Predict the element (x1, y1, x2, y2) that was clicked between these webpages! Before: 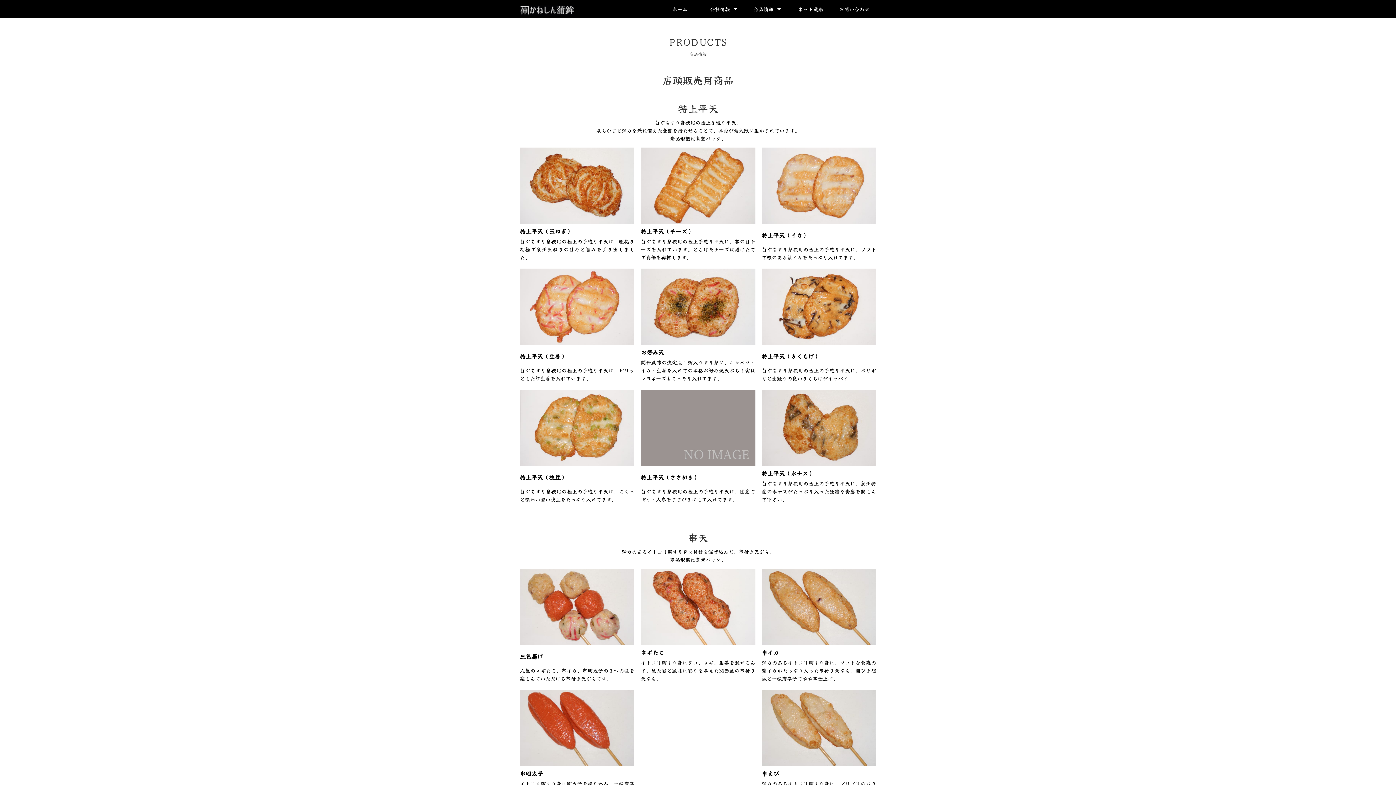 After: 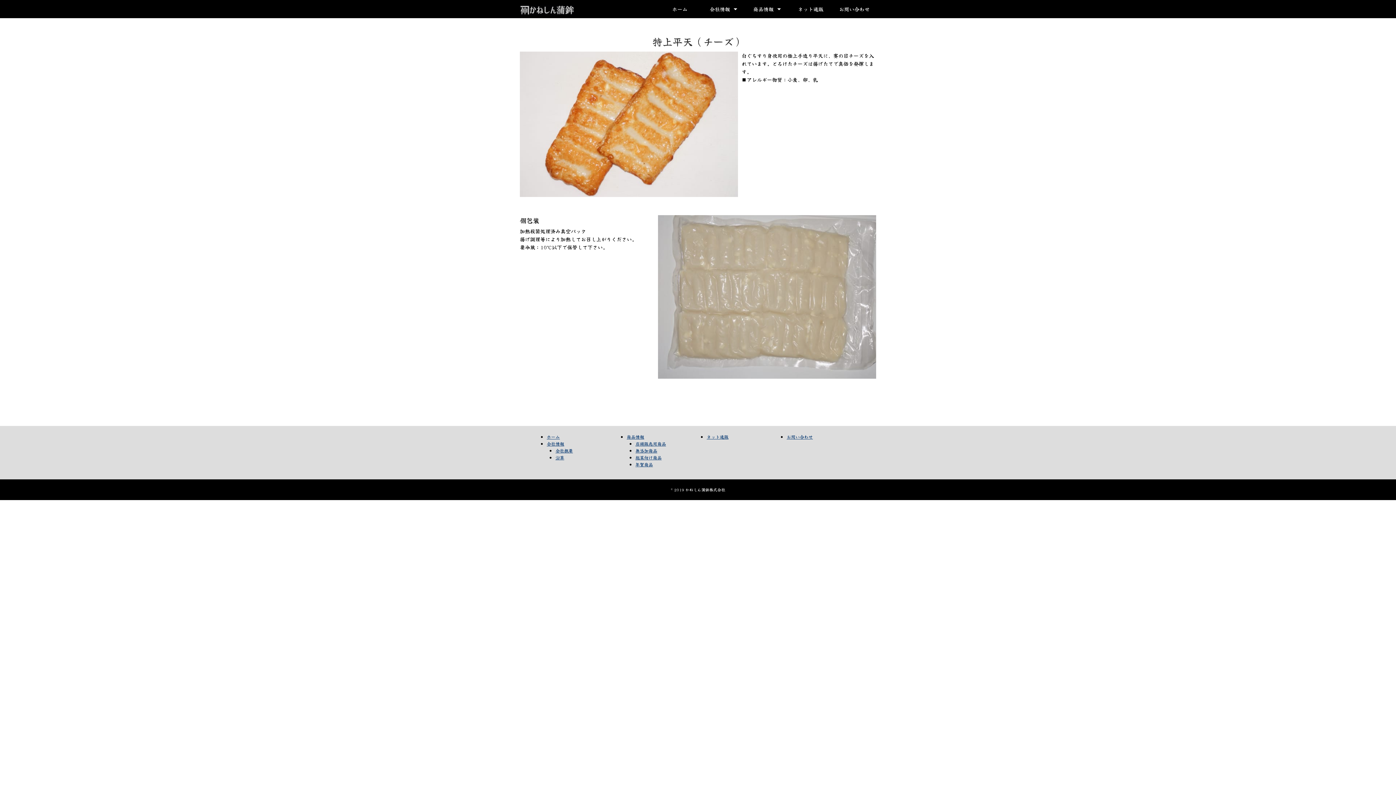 Action: bbox: (640, 147, 755, 224)